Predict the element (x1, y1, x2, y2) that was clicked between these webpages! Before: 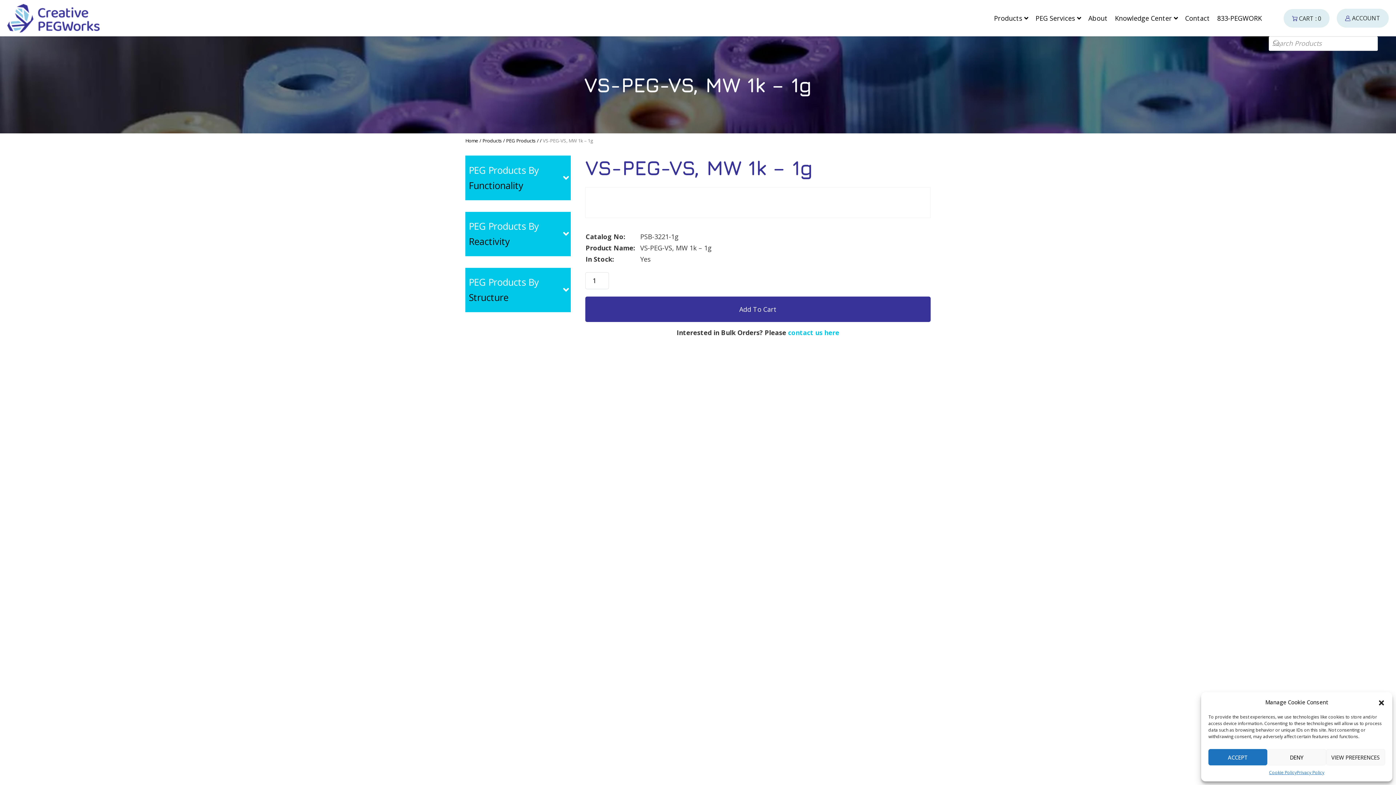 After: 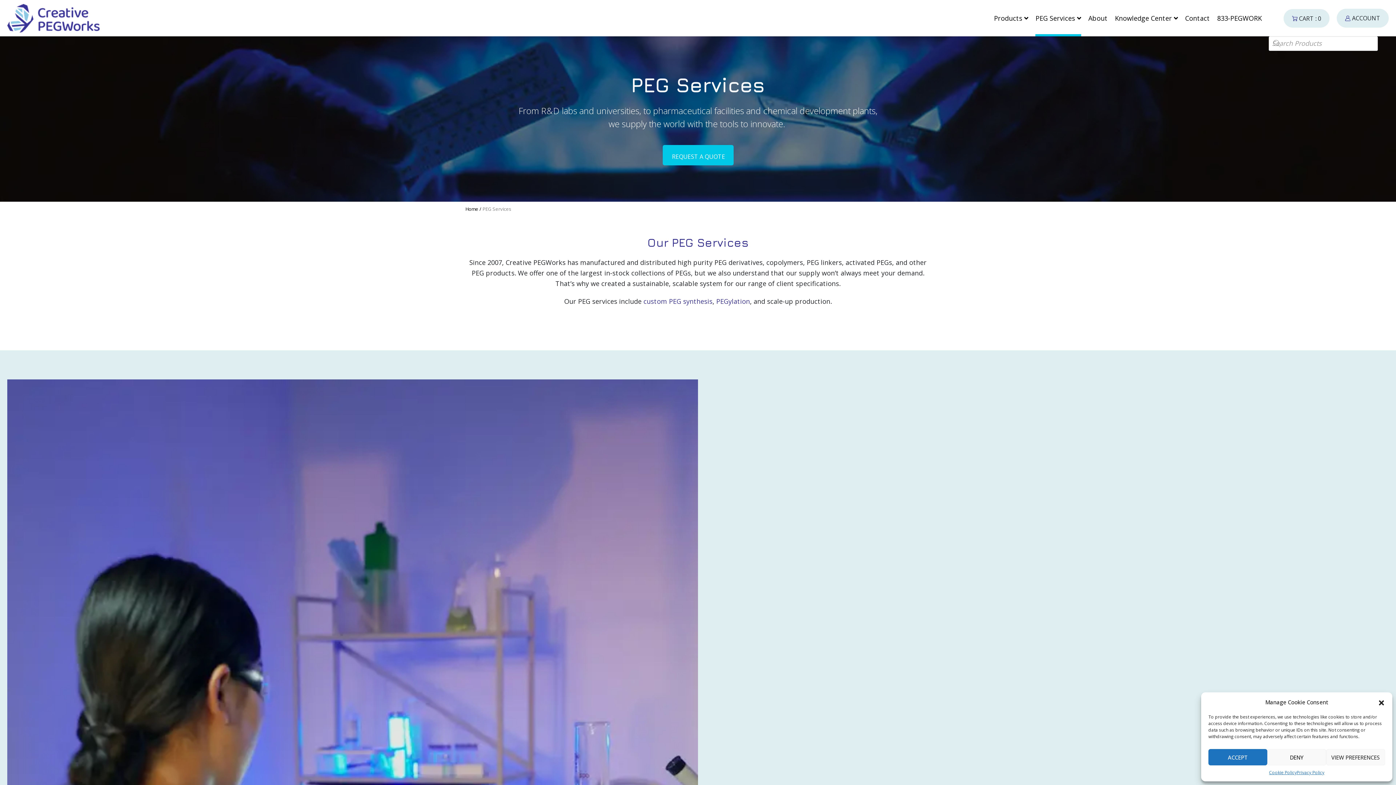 Action: label: PEG Services bbox: (1035, 0, 1081, 36)